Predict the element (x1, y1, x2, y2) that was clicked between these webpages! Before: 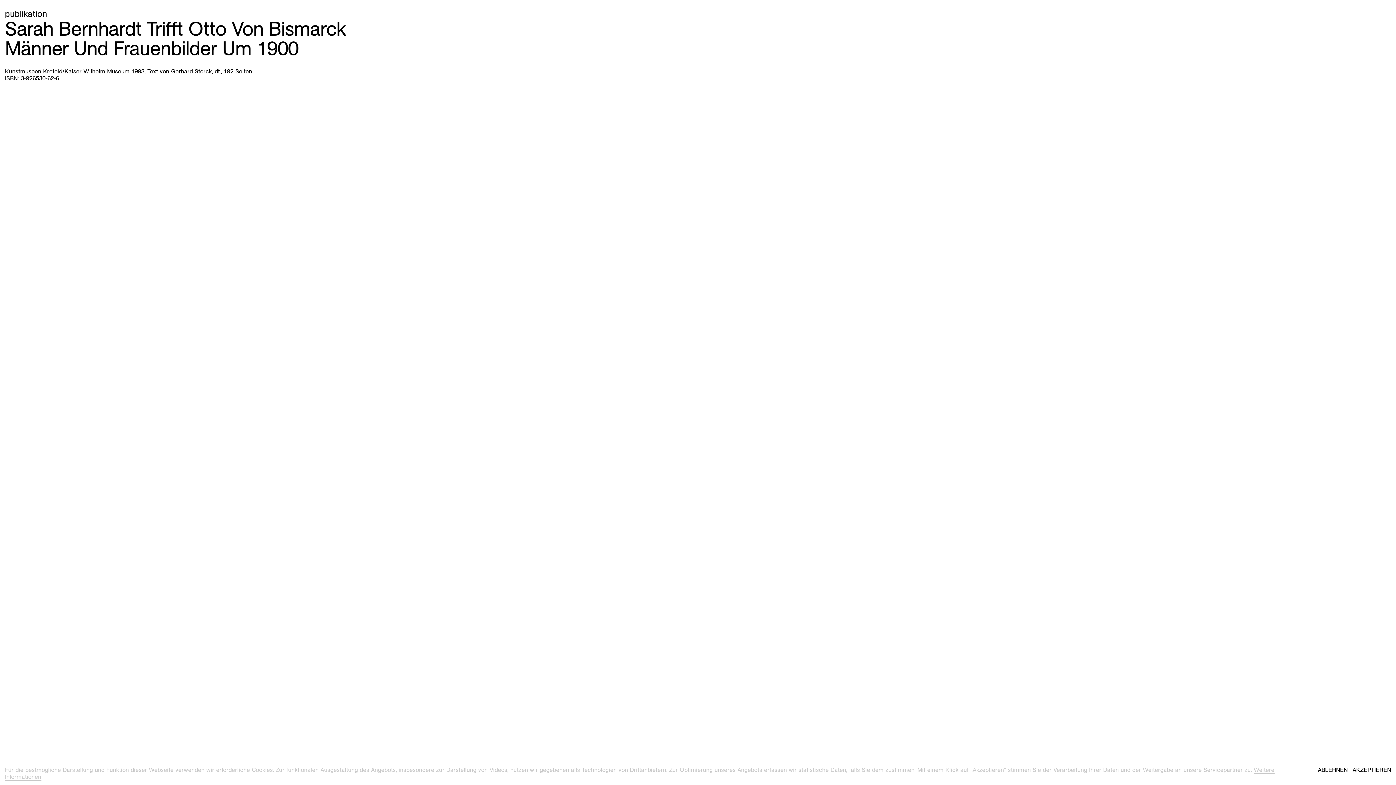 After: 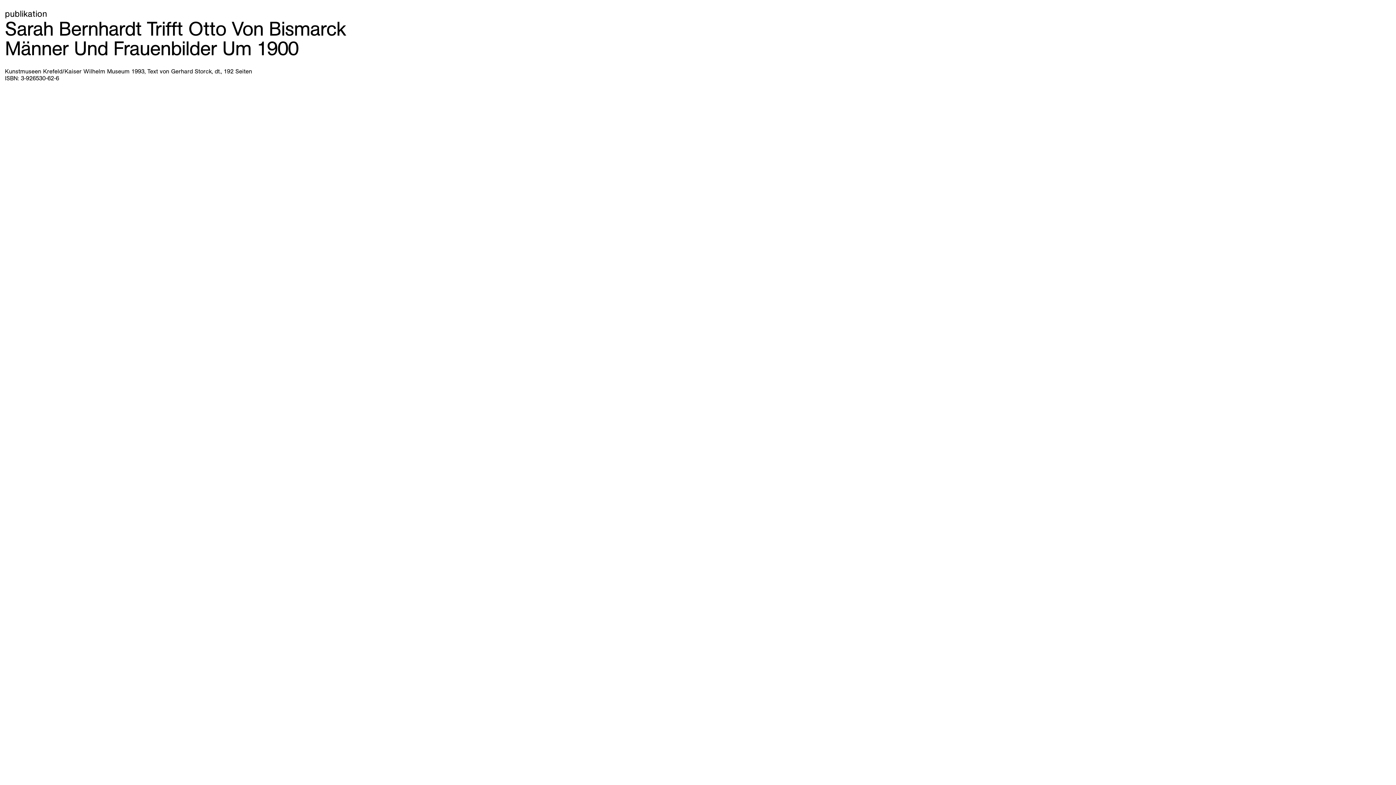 Action: label: AKZEPTIEREN bbox: (1352, 766, 1391, 773)